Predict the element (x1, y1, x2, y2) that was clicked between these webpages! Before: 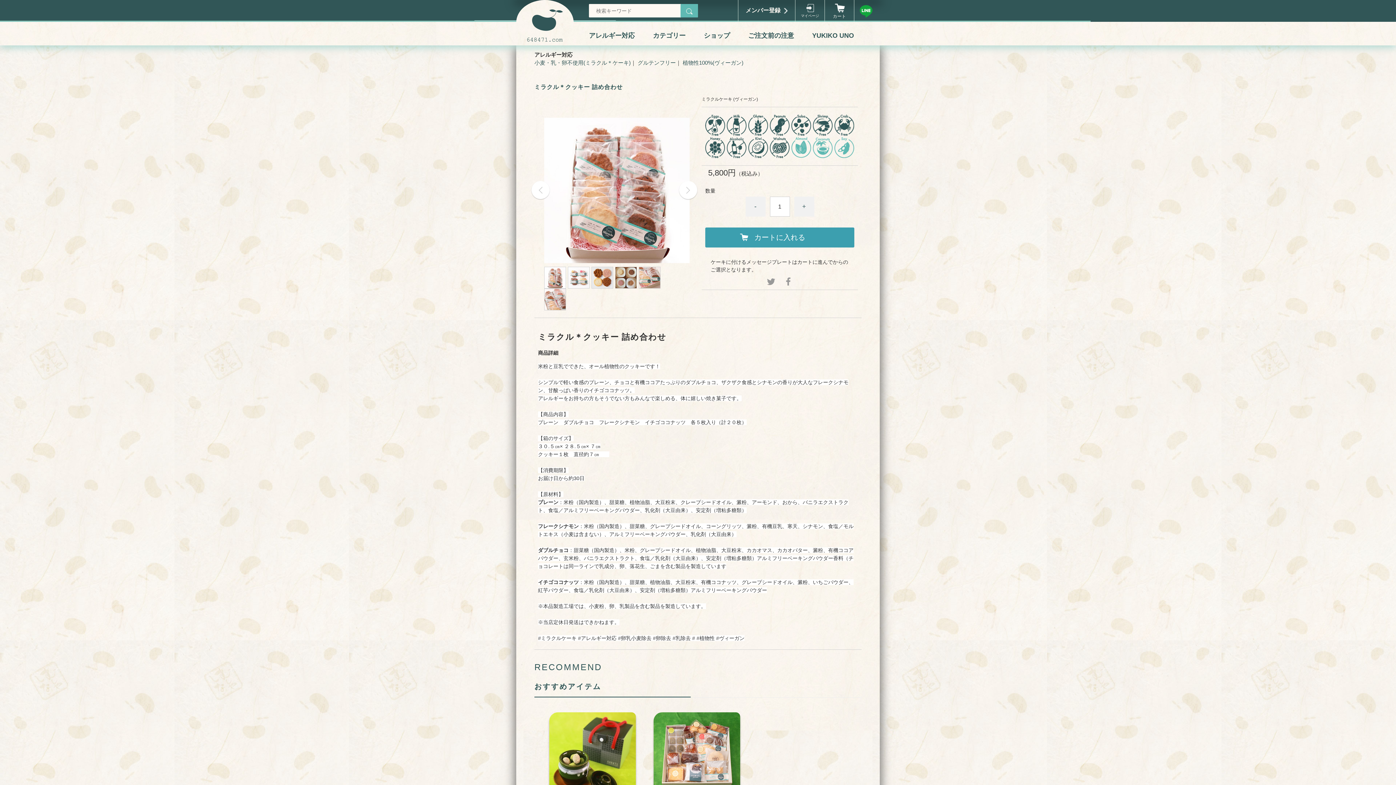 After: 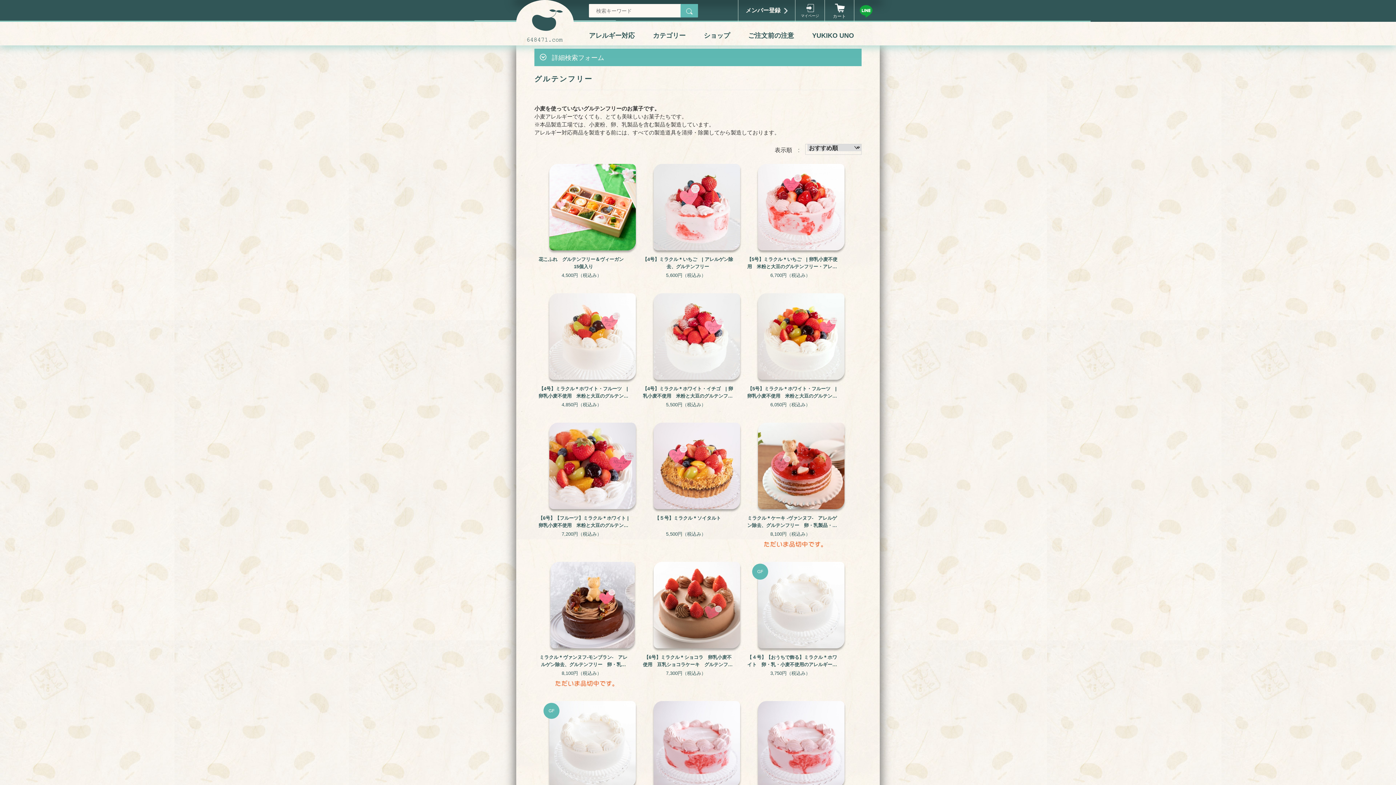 Action: bbox: (637, 59, 676, 65) label: グルテンフリー